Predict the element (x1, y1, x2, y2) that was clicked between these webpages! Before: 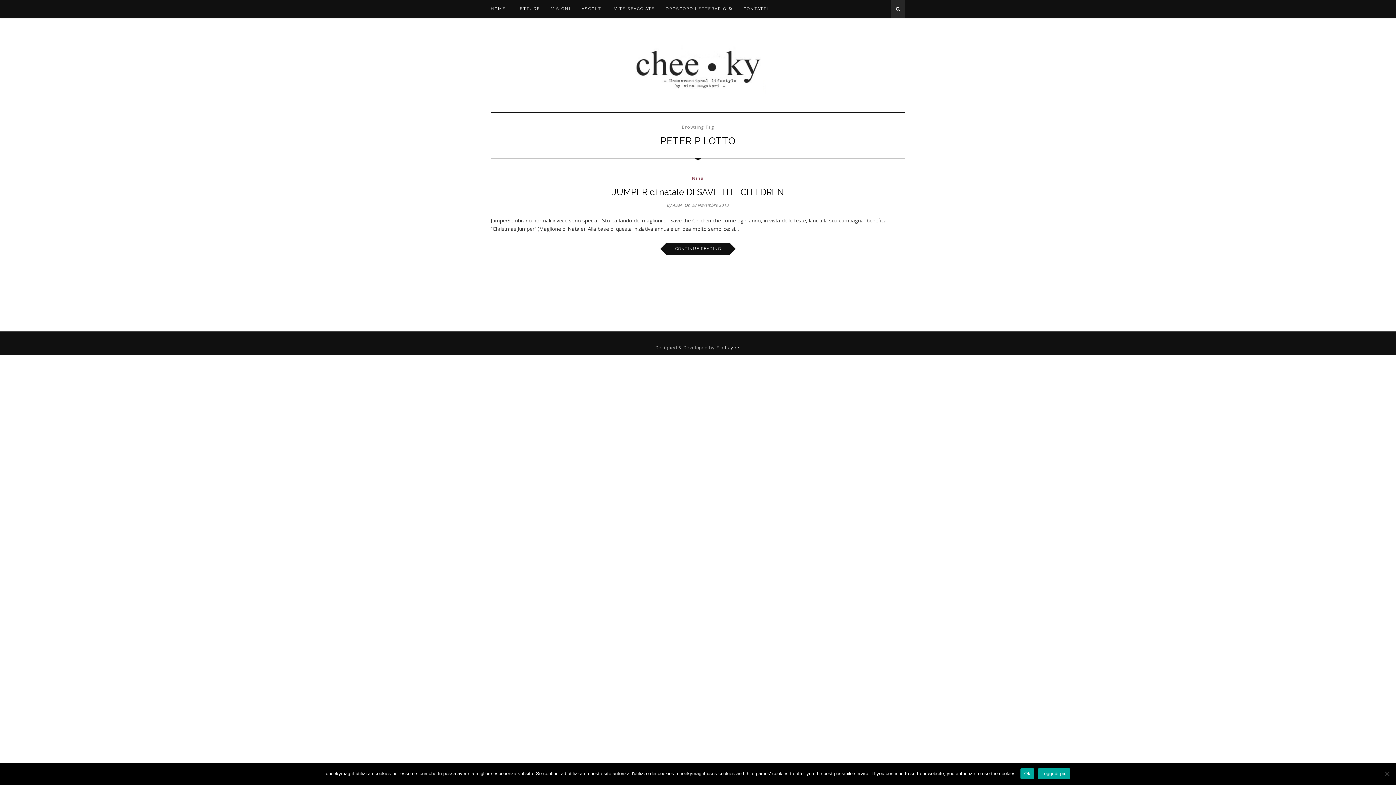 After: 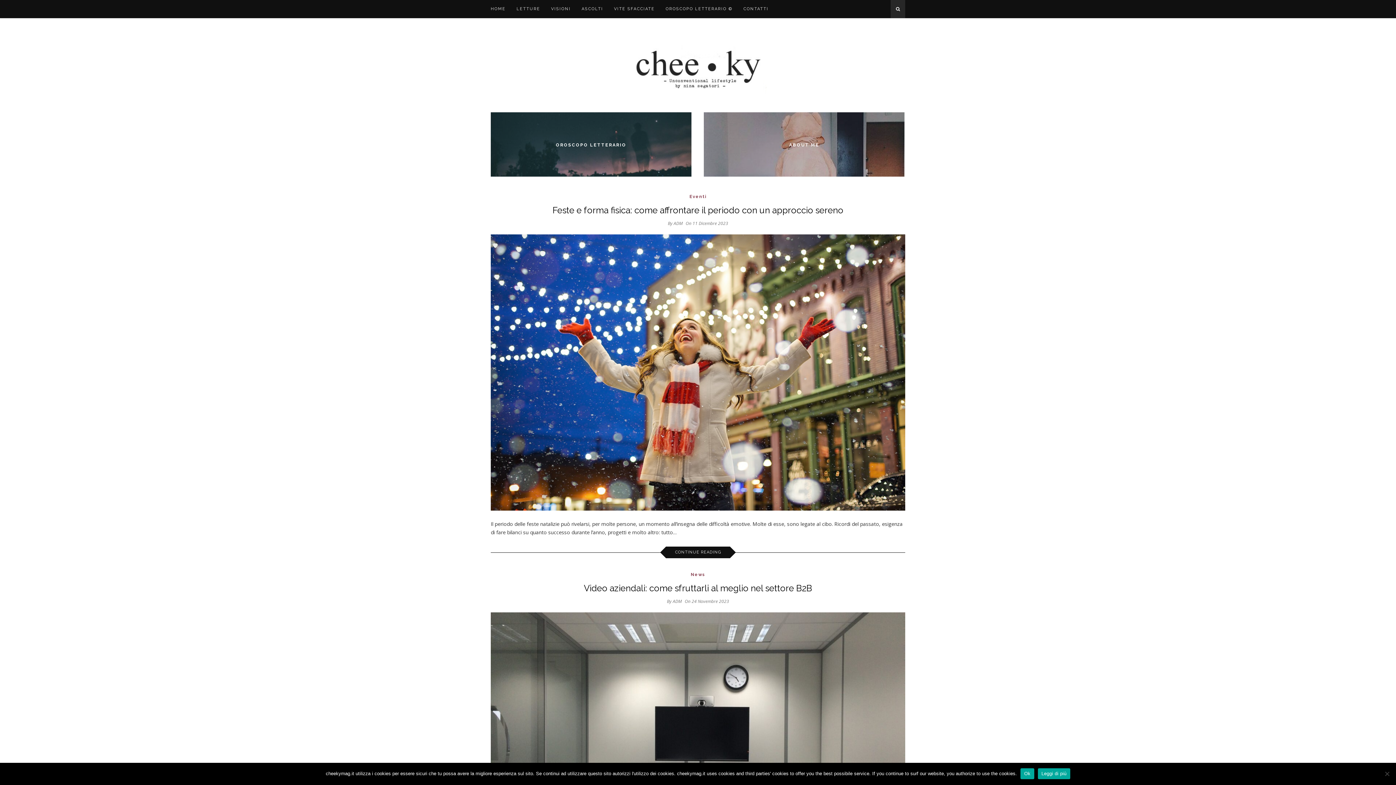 Action: label: HOME bbox: (490, 0, 505, 18)